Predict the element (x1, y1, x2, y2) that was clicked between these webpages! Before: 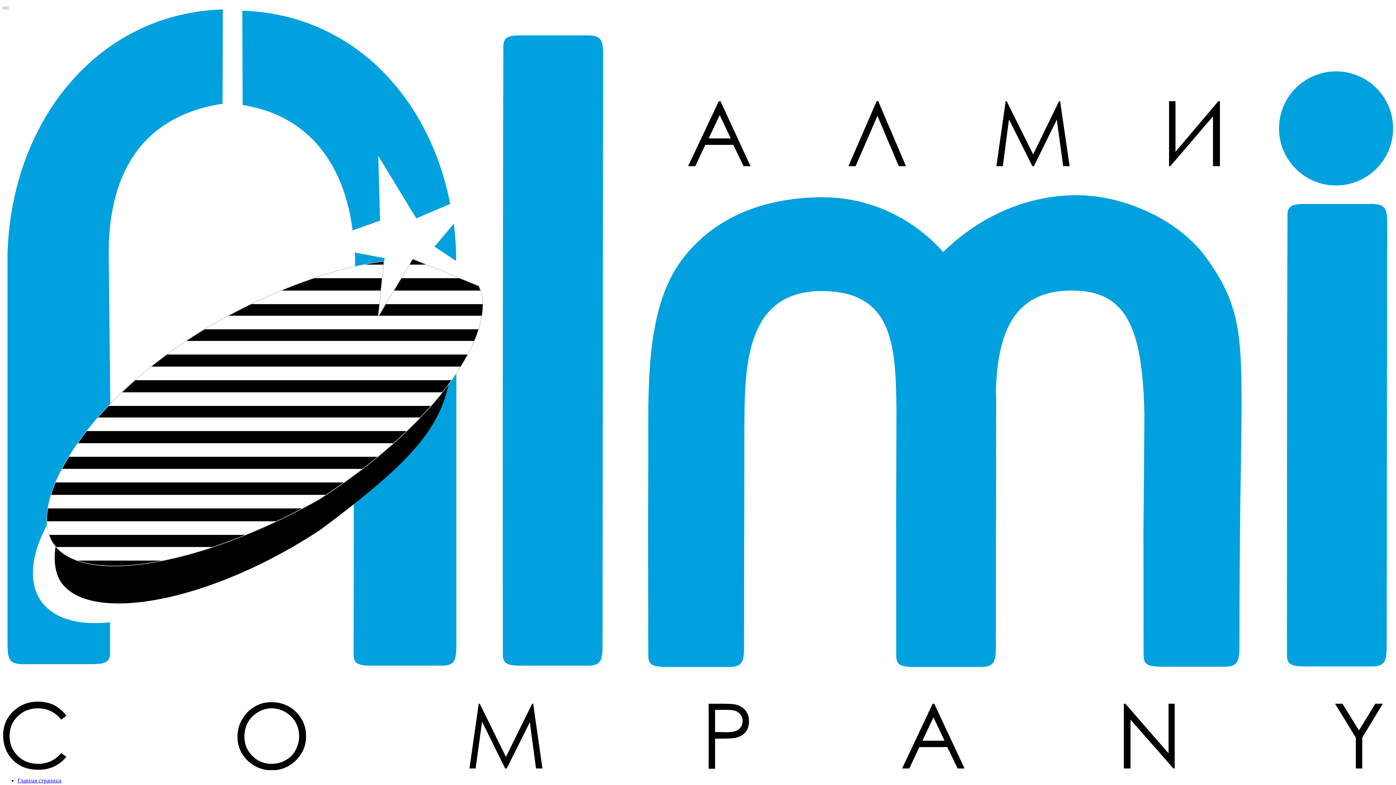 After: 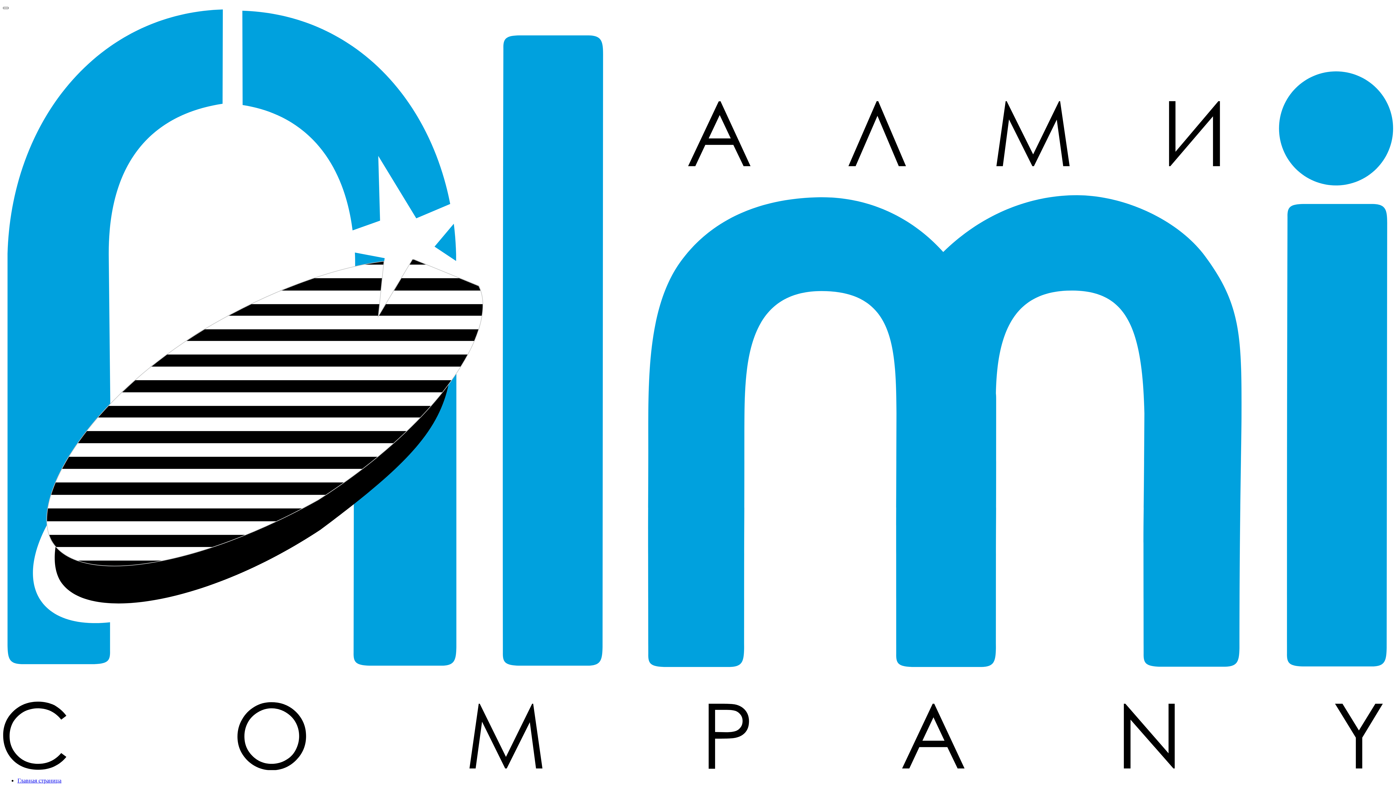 Action: bbox: (2, 6, 8, 9)